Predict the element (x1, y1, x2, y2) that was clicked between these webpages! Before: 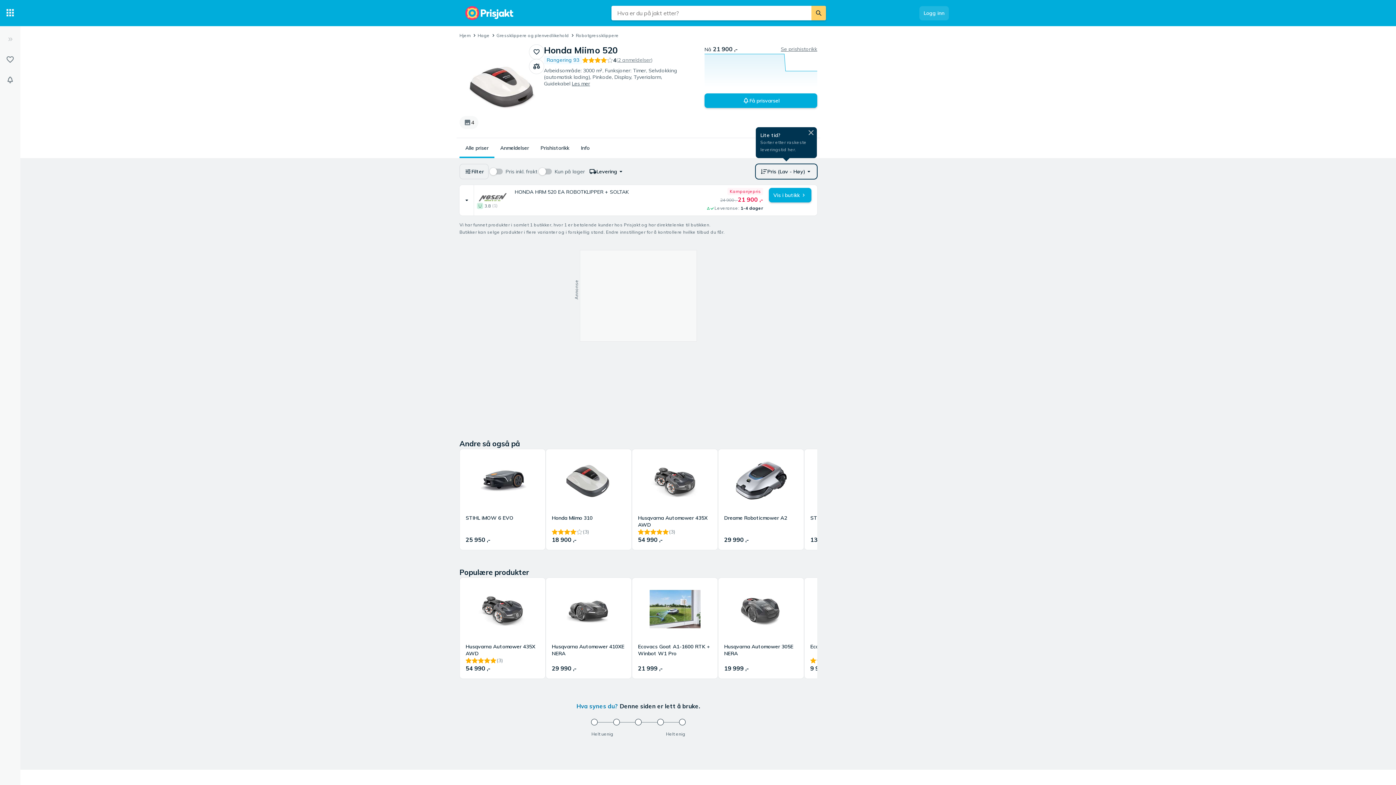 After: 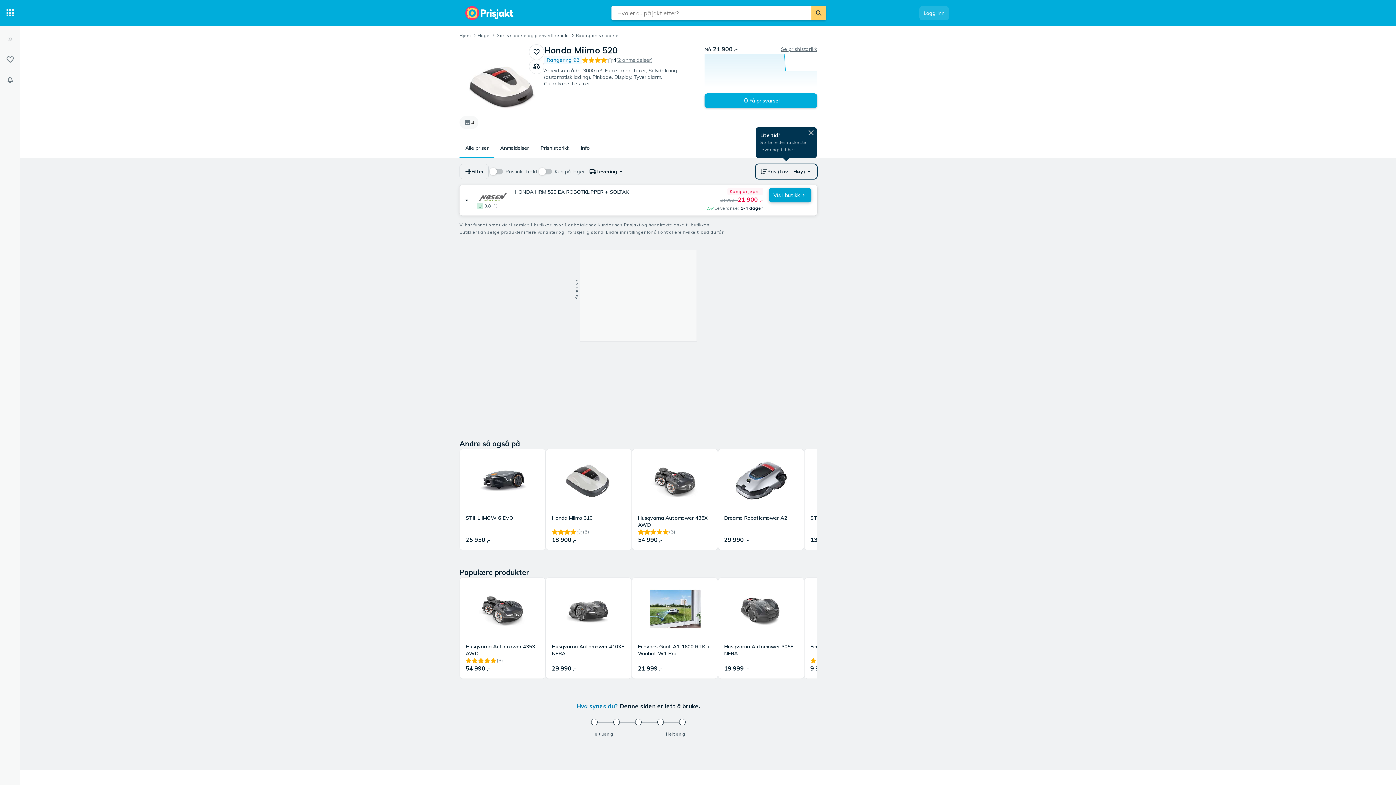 Action: label: Vis i butikk bbox: (769, 188, 811, 202)